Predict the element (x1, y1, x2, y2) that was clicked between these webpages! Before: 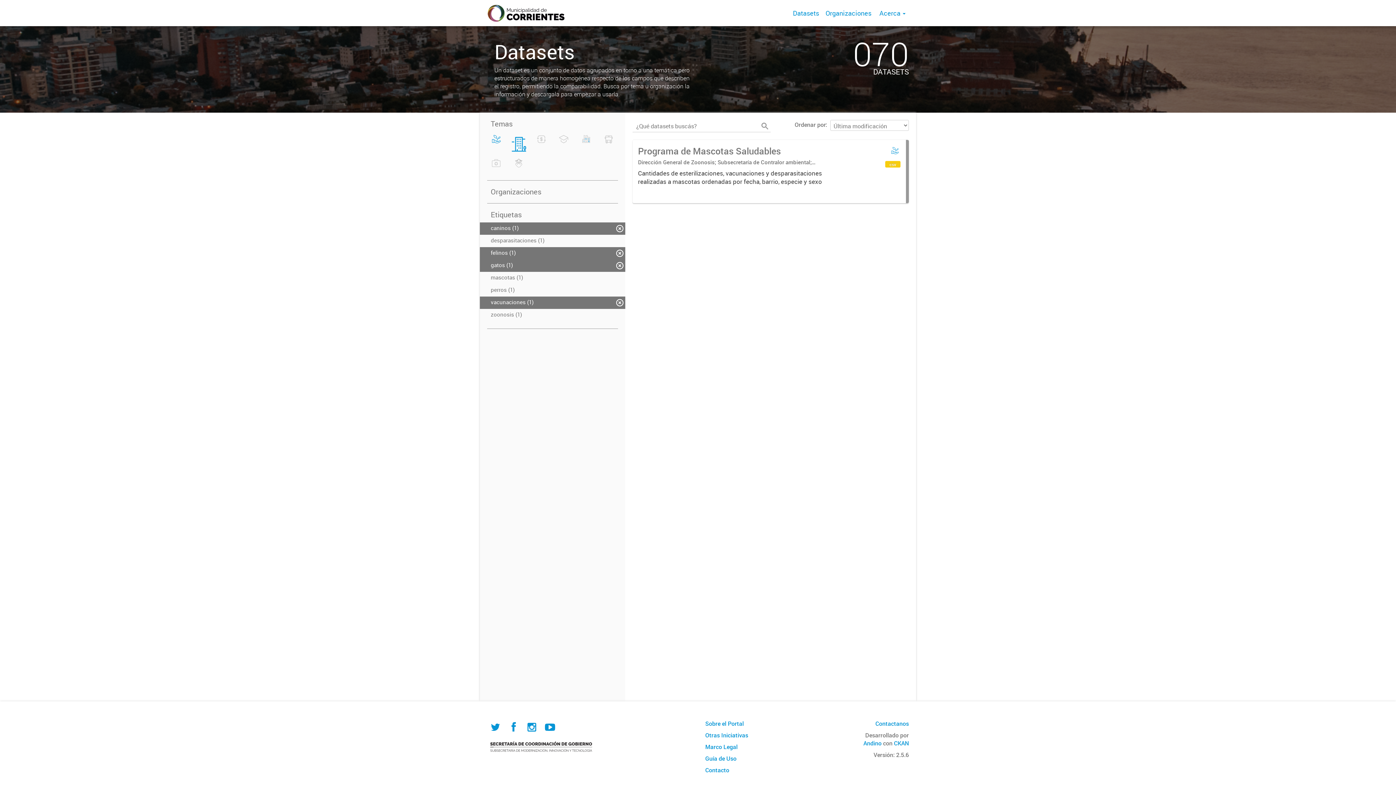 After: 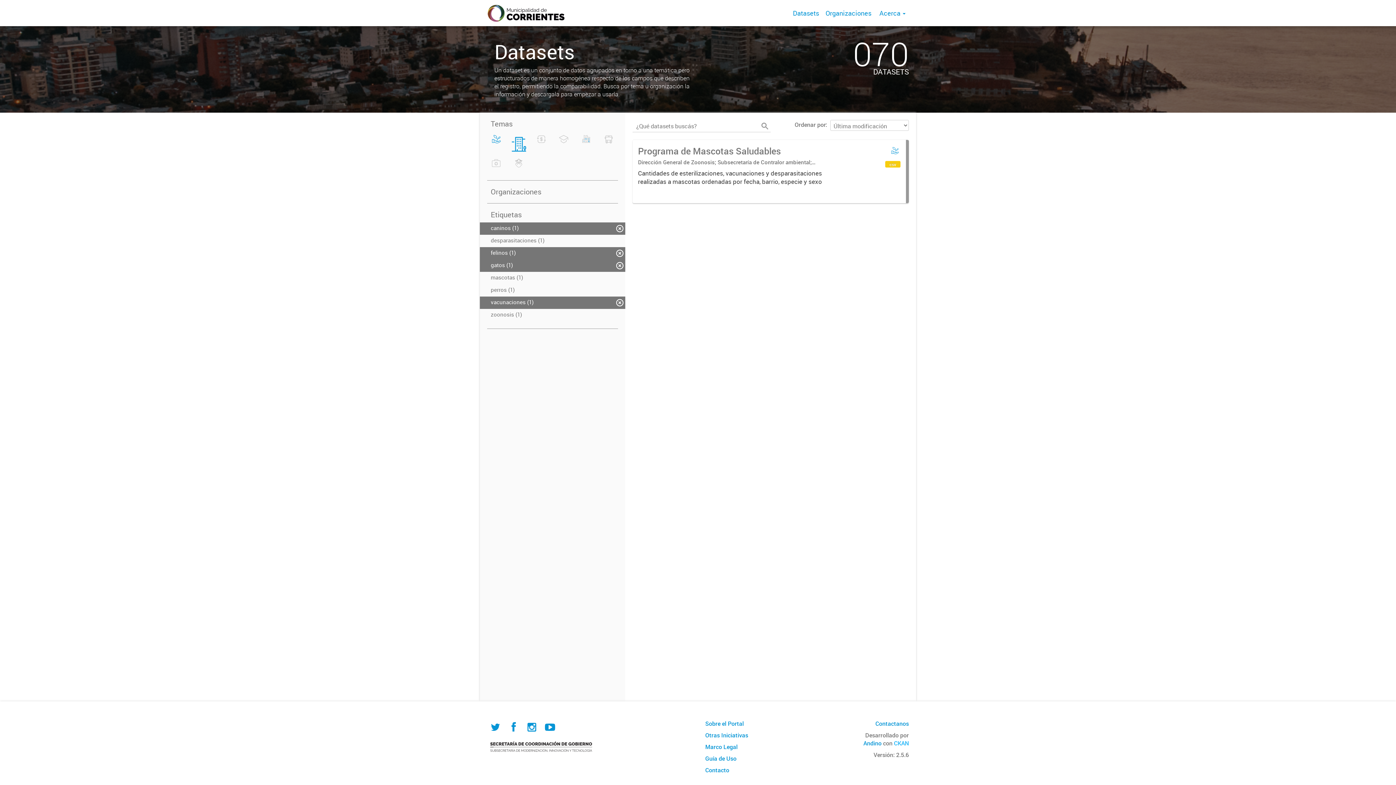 Action: label: CKAN bbox: (894, 739, 909, 747)